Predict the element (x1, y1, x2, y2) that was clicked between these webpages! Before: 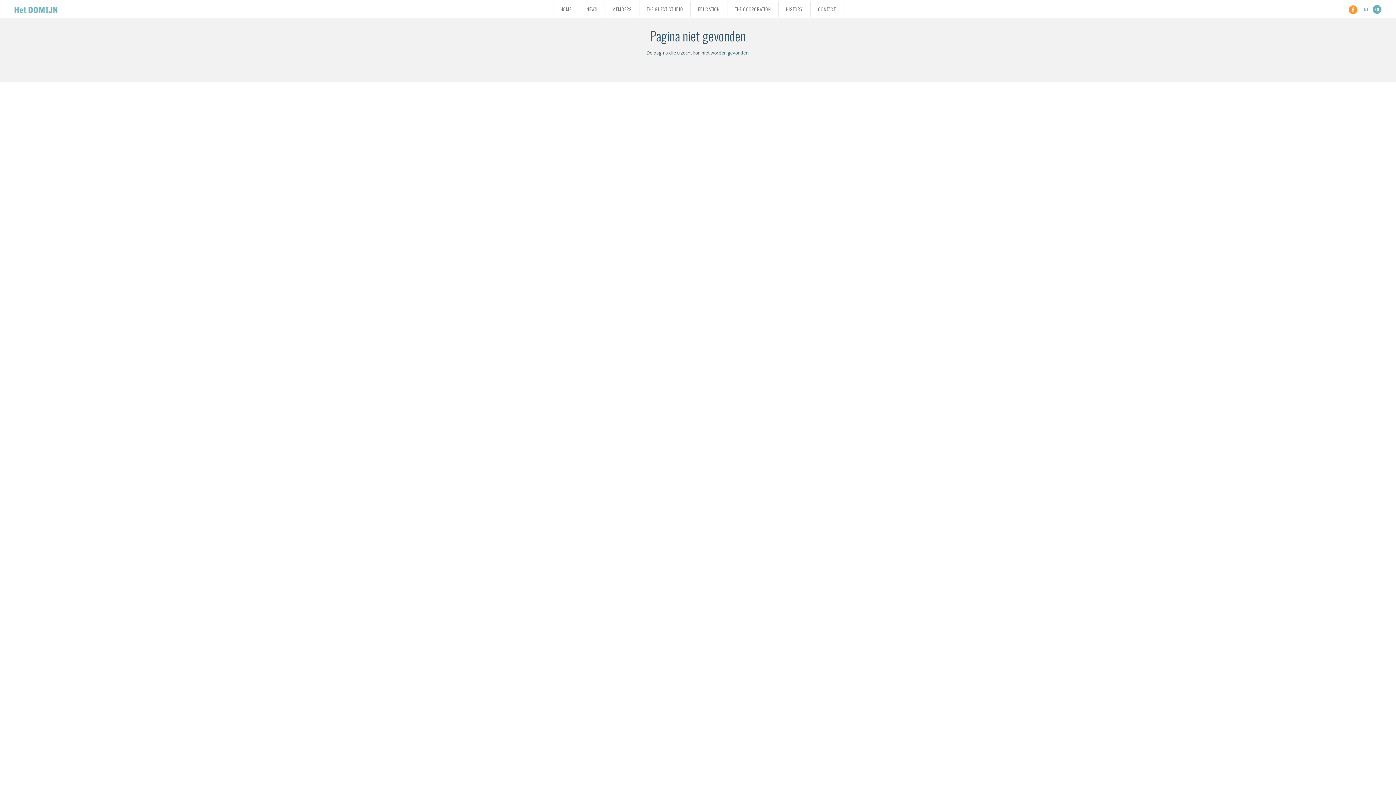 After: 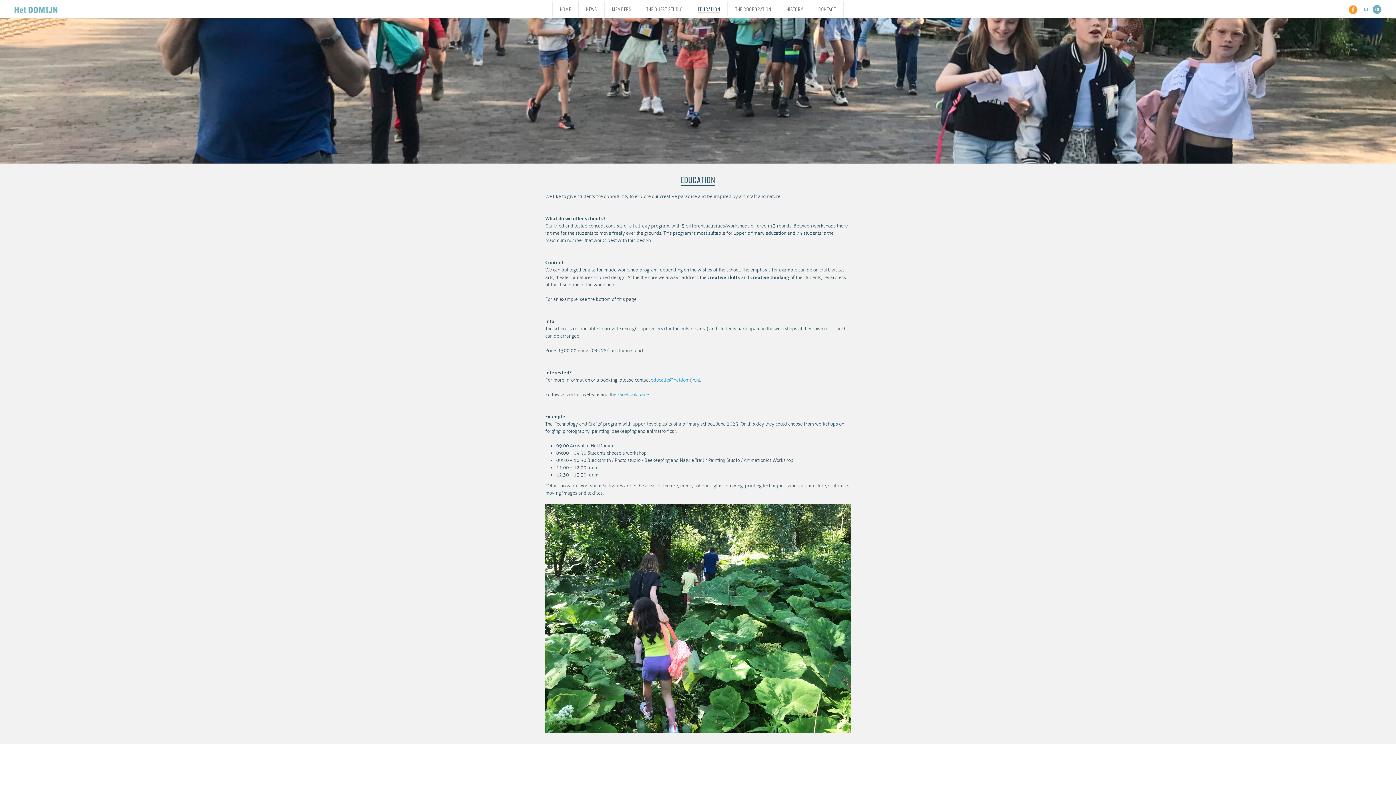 Action: label: EDUCATION bbox: (698, 6, 720, 12)